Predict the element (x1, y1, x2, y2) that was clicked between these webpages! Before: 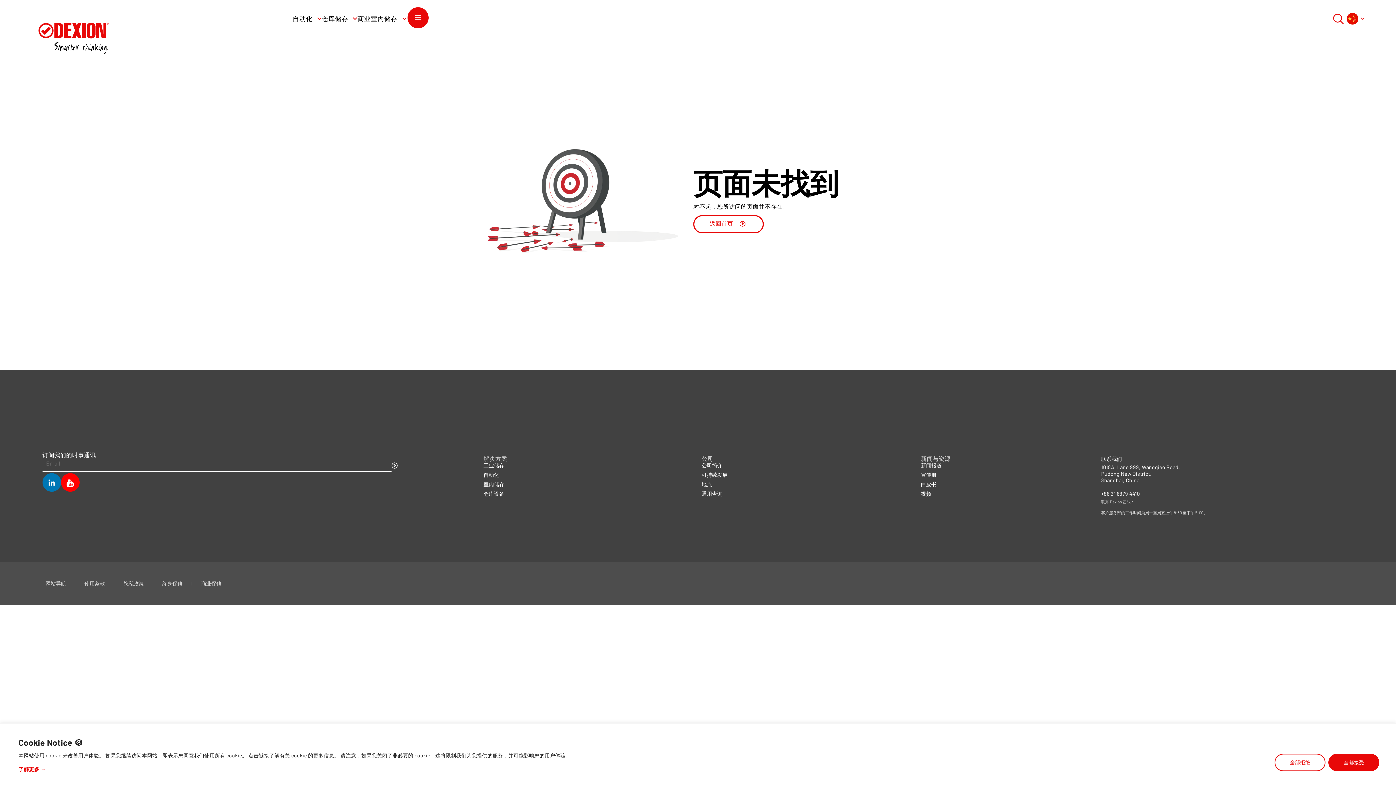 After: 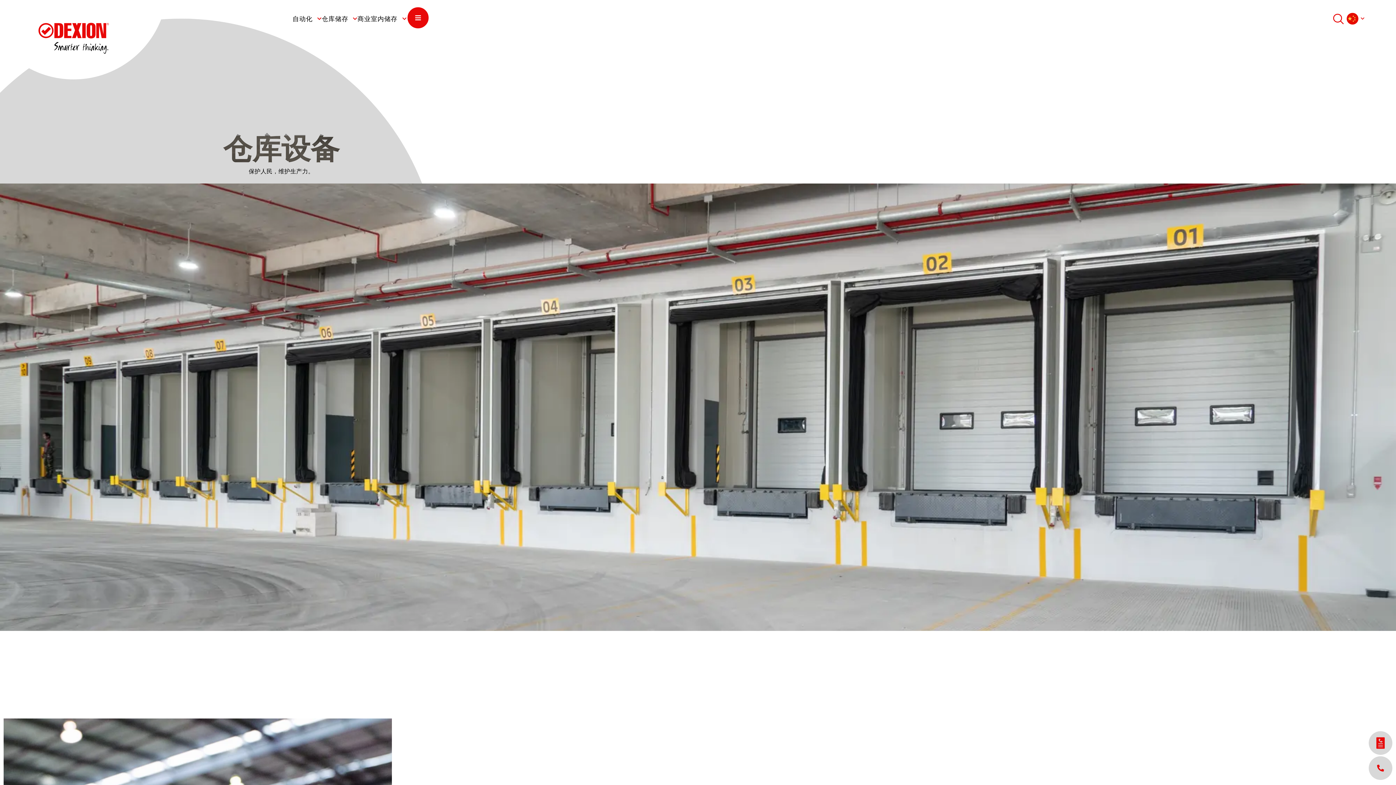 Action: label: 仓库设备 bbox: (483, 490, 694, 497)